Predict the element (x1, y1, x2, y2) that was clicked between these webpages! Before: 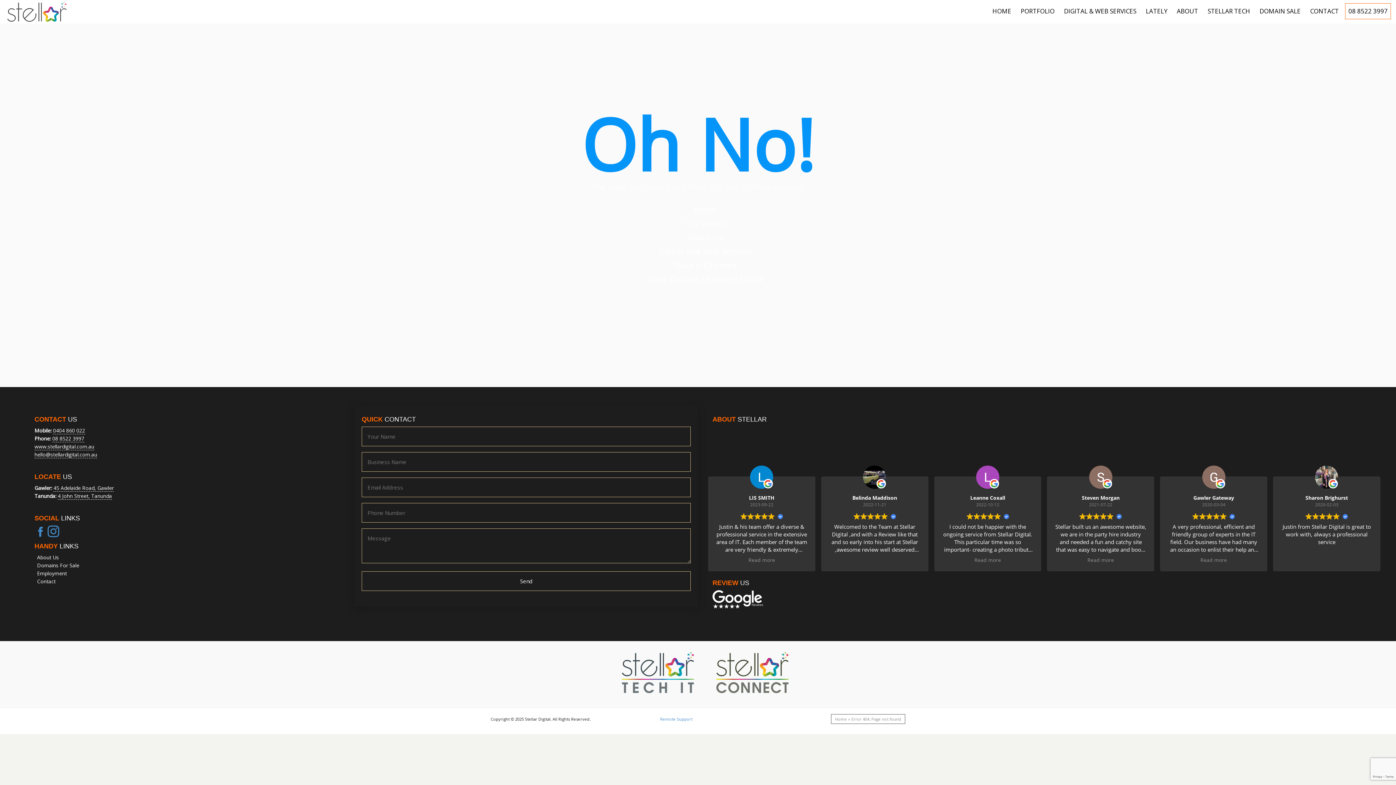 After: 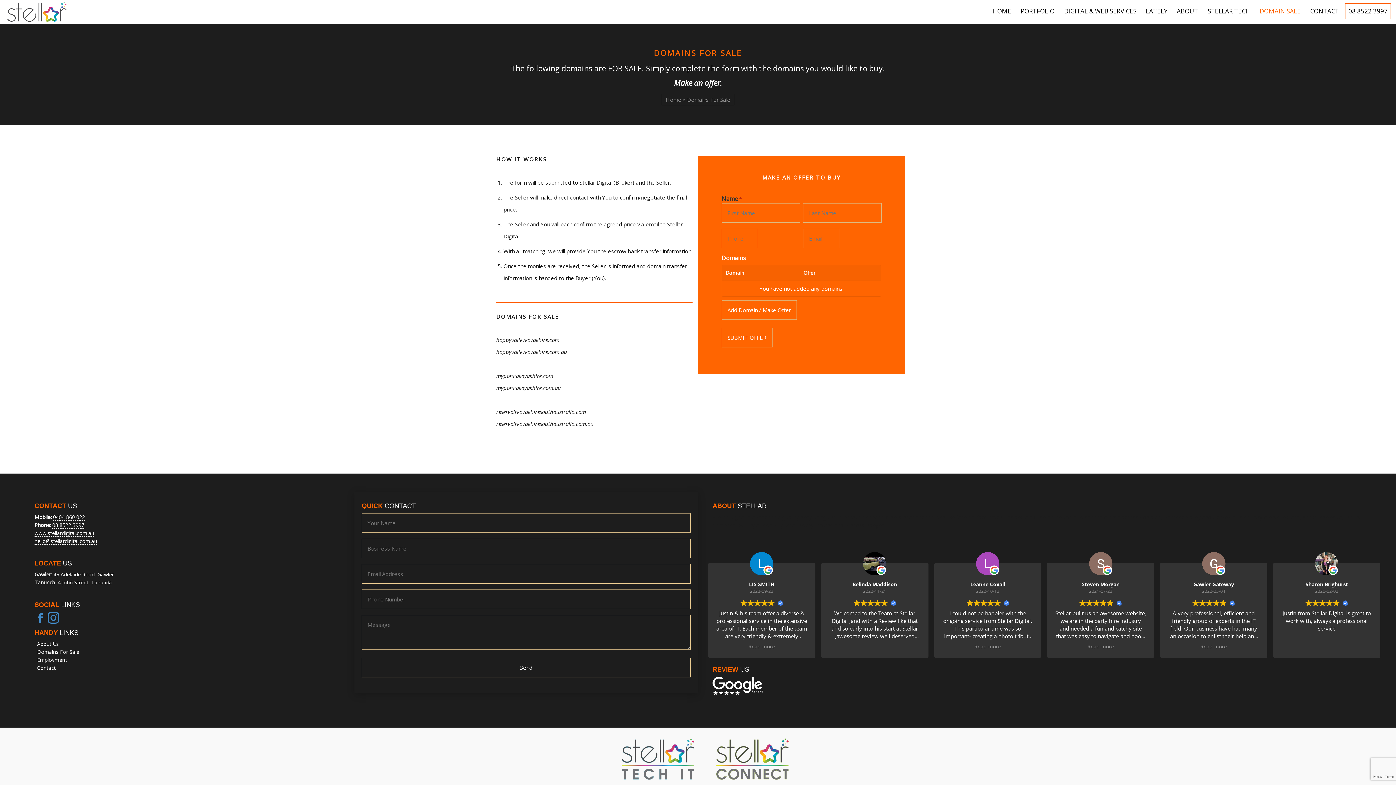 Action: label: Domains For Sale bbox: (37, 561, 79, 569)